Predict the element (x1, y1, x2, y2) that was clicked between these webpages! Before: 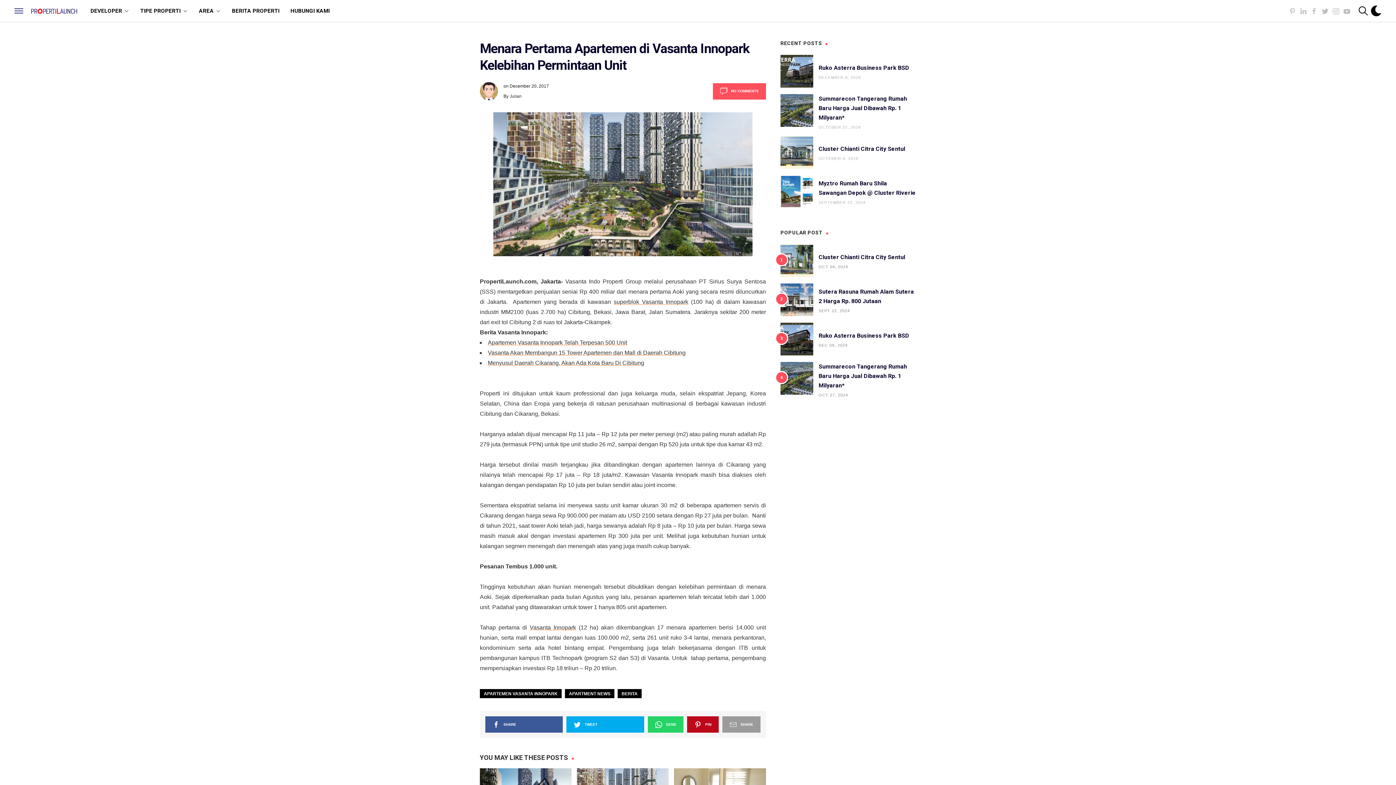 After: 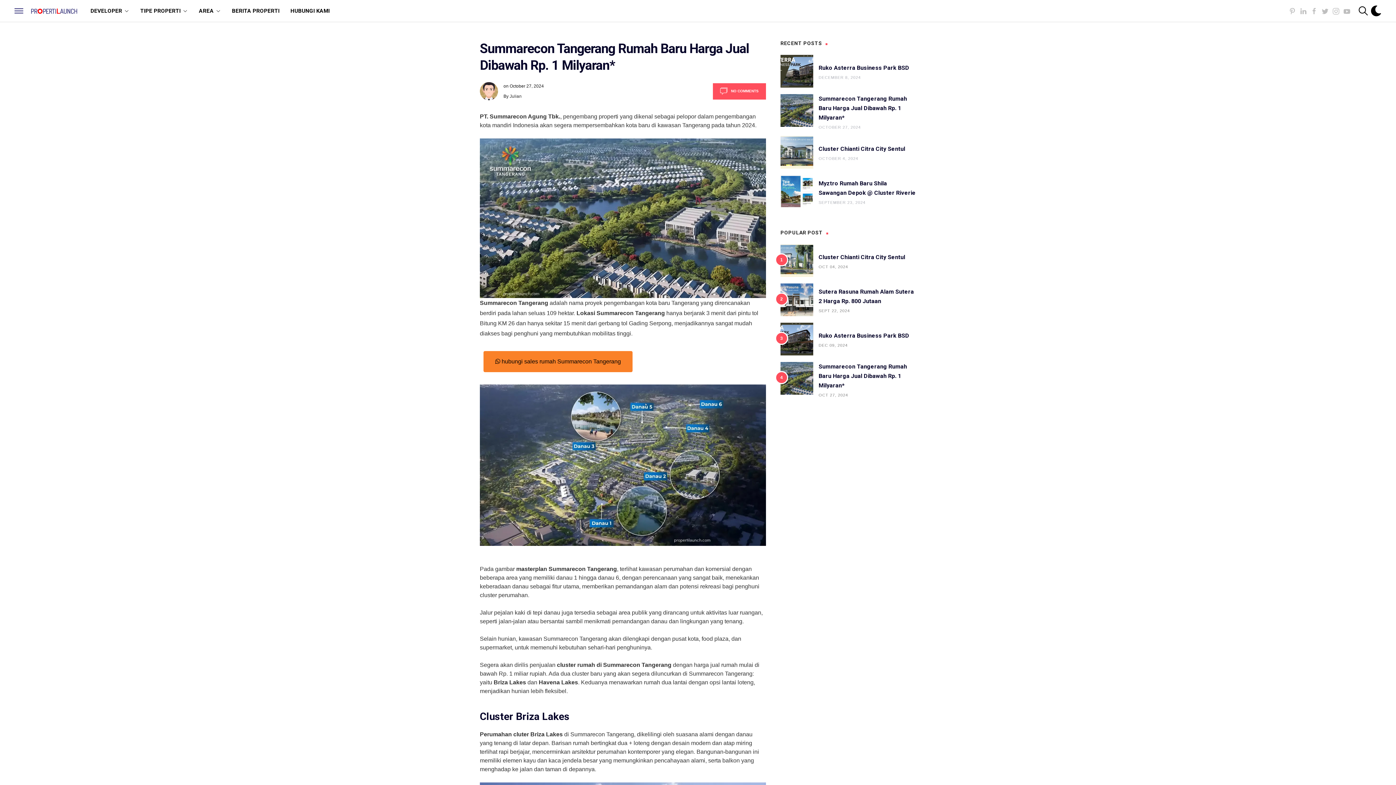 Action: bbox: (818, 95, 907, 121) label: Summarecon Tangerang Rumah Baru Harga Jual Dibawah Rp. 1 Milyaran*